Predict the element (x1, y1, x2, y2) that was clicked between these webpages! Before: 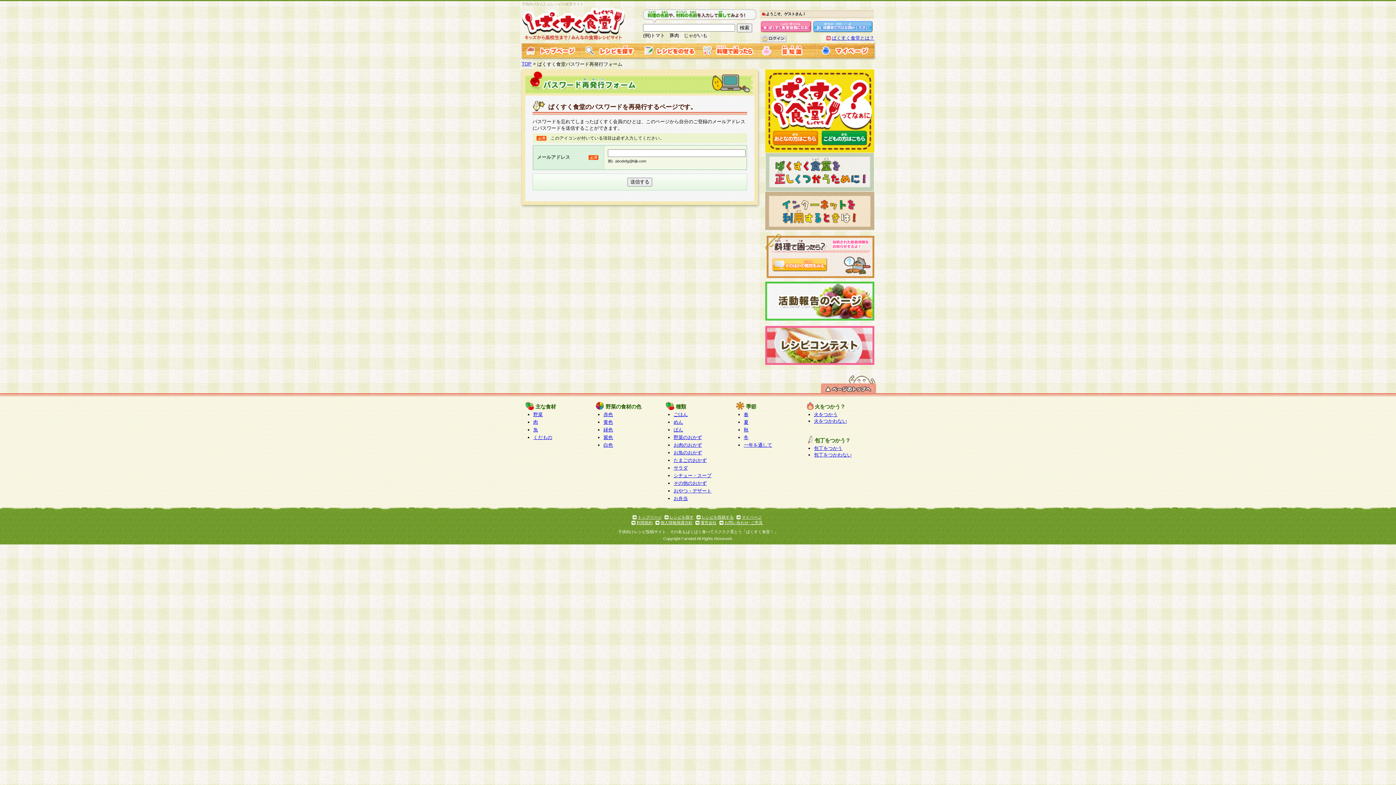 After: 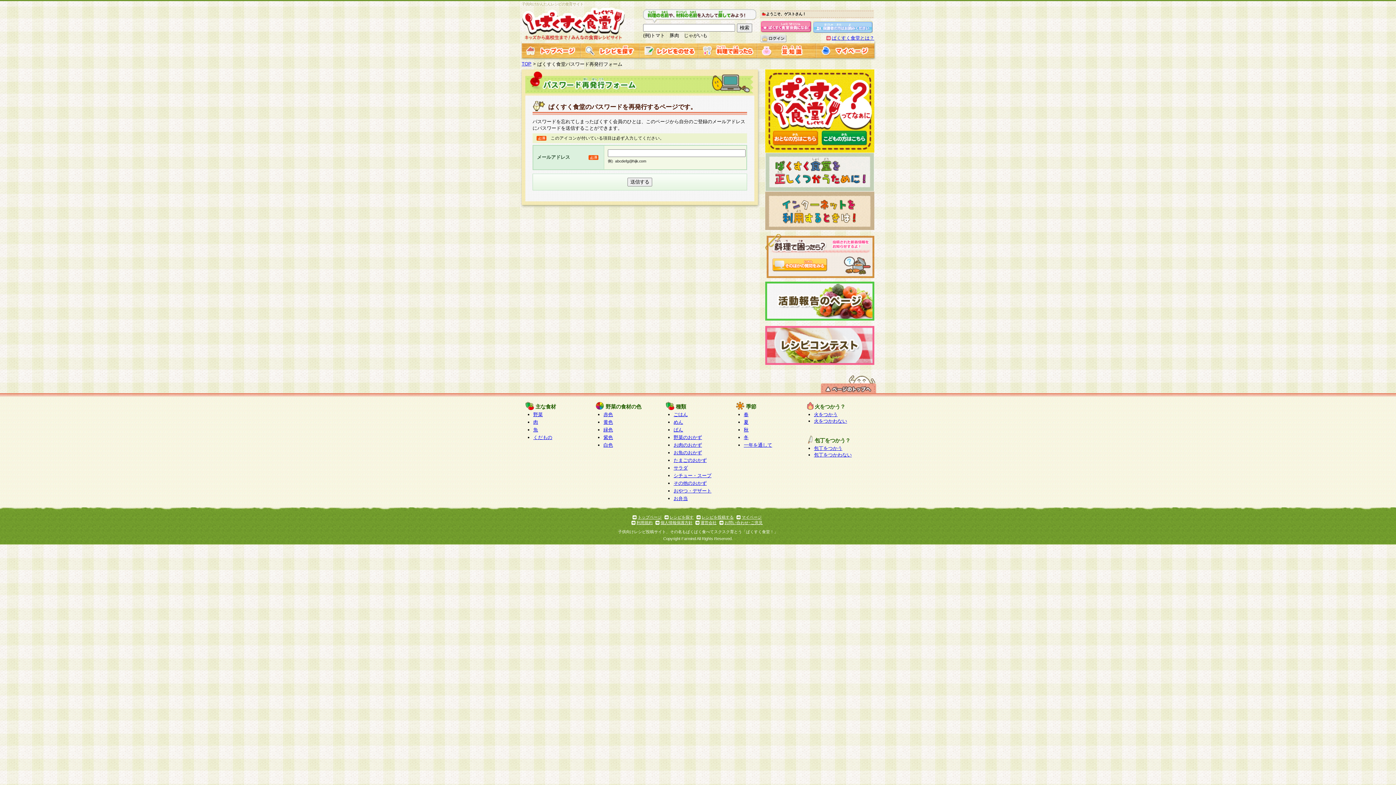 Action: bbox: (813, 27, 873, 33)